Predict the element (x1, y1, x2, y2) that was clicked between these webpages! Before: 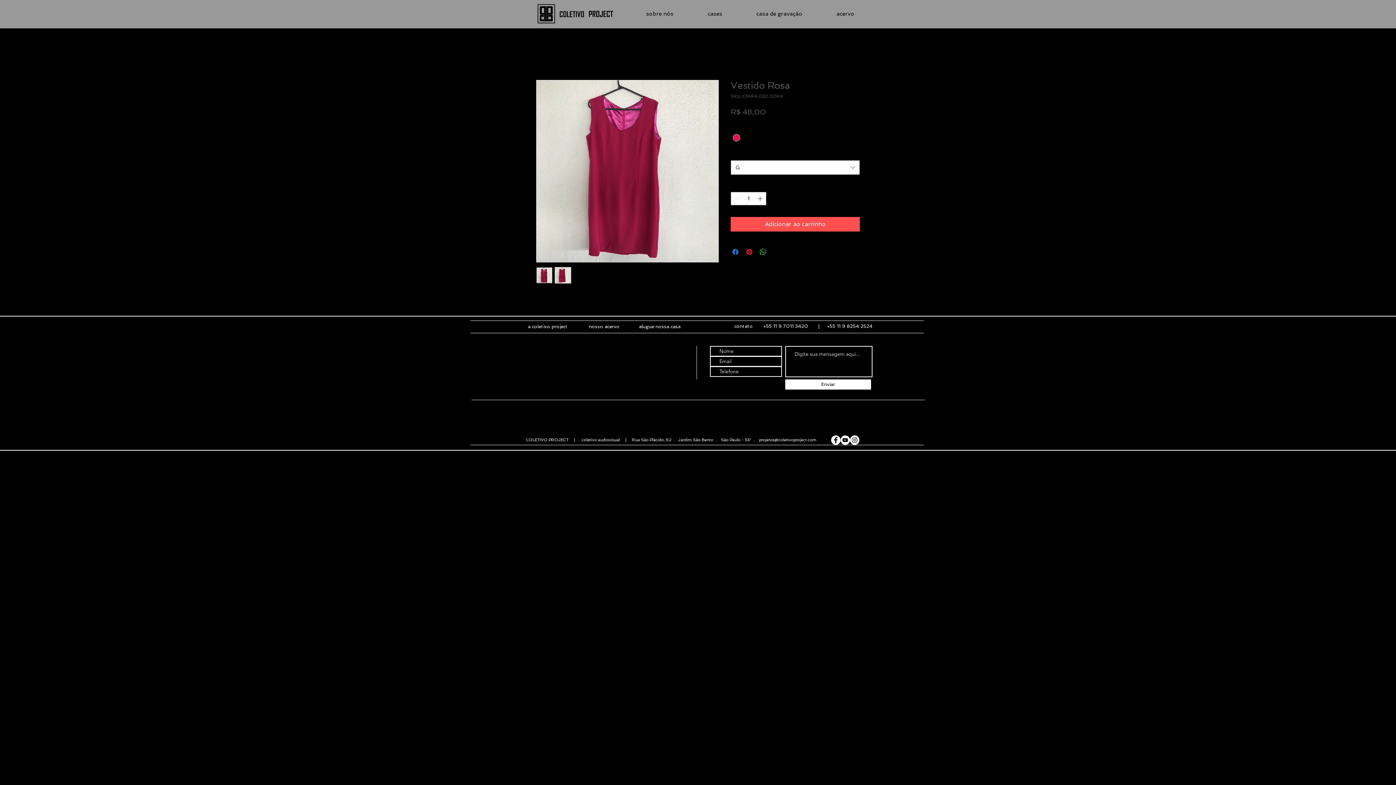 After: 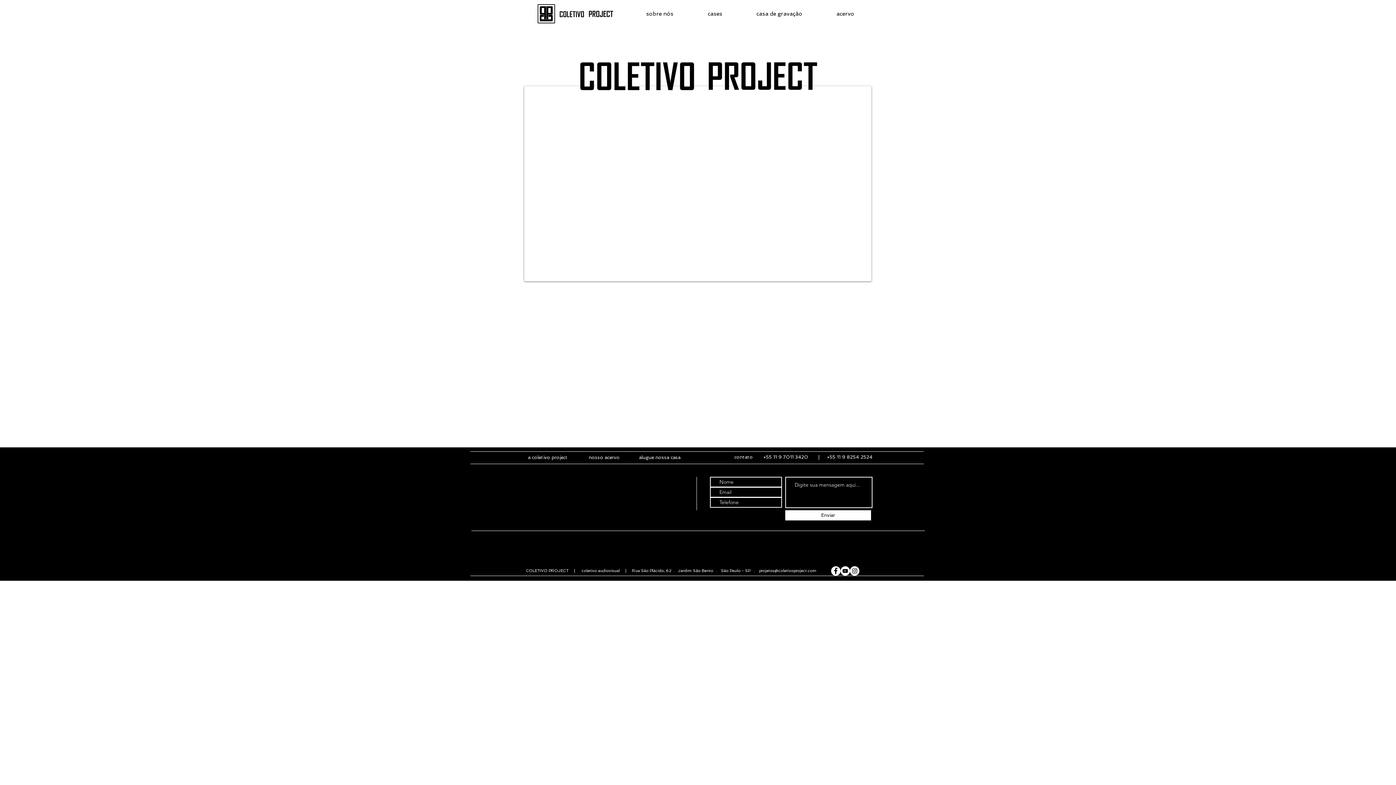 Action: bbox: (588, 10, 613, 17)